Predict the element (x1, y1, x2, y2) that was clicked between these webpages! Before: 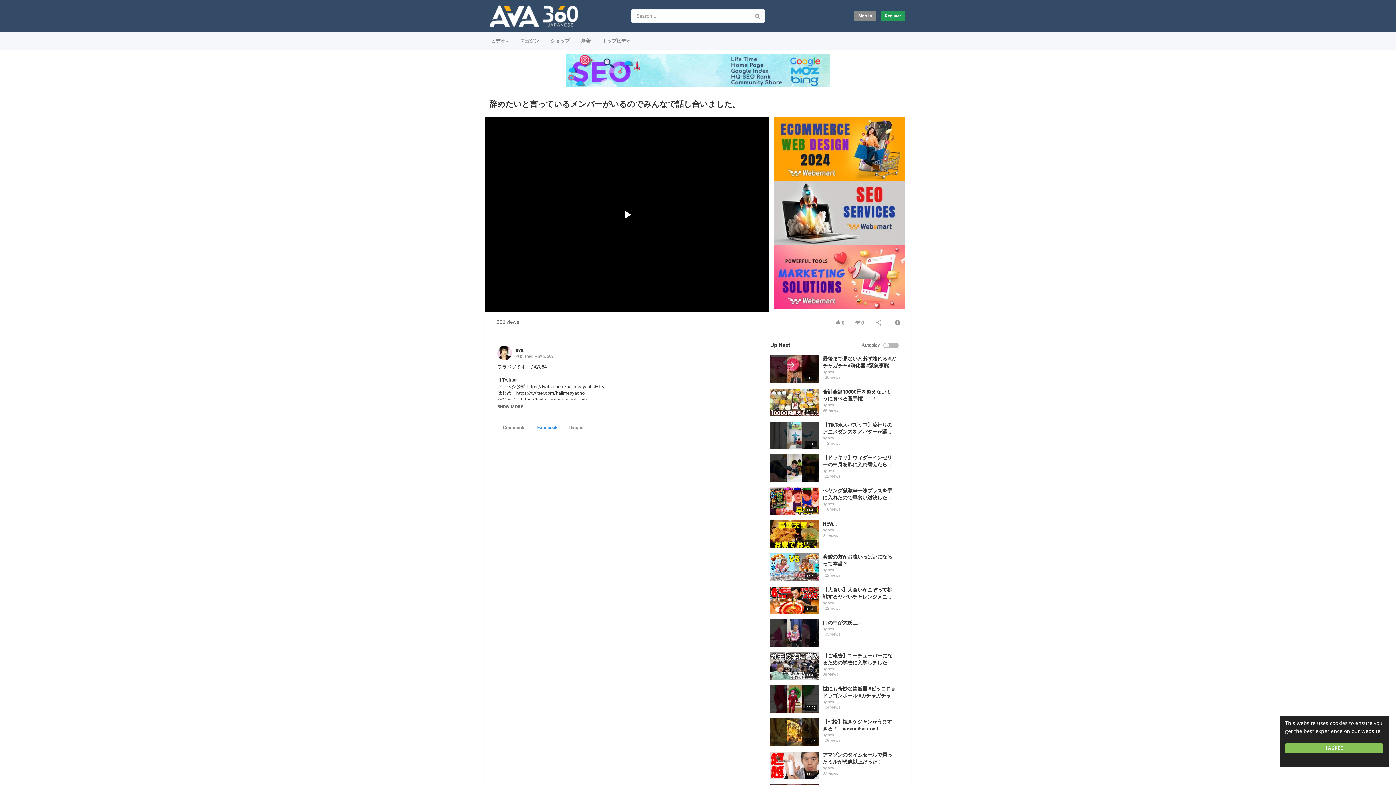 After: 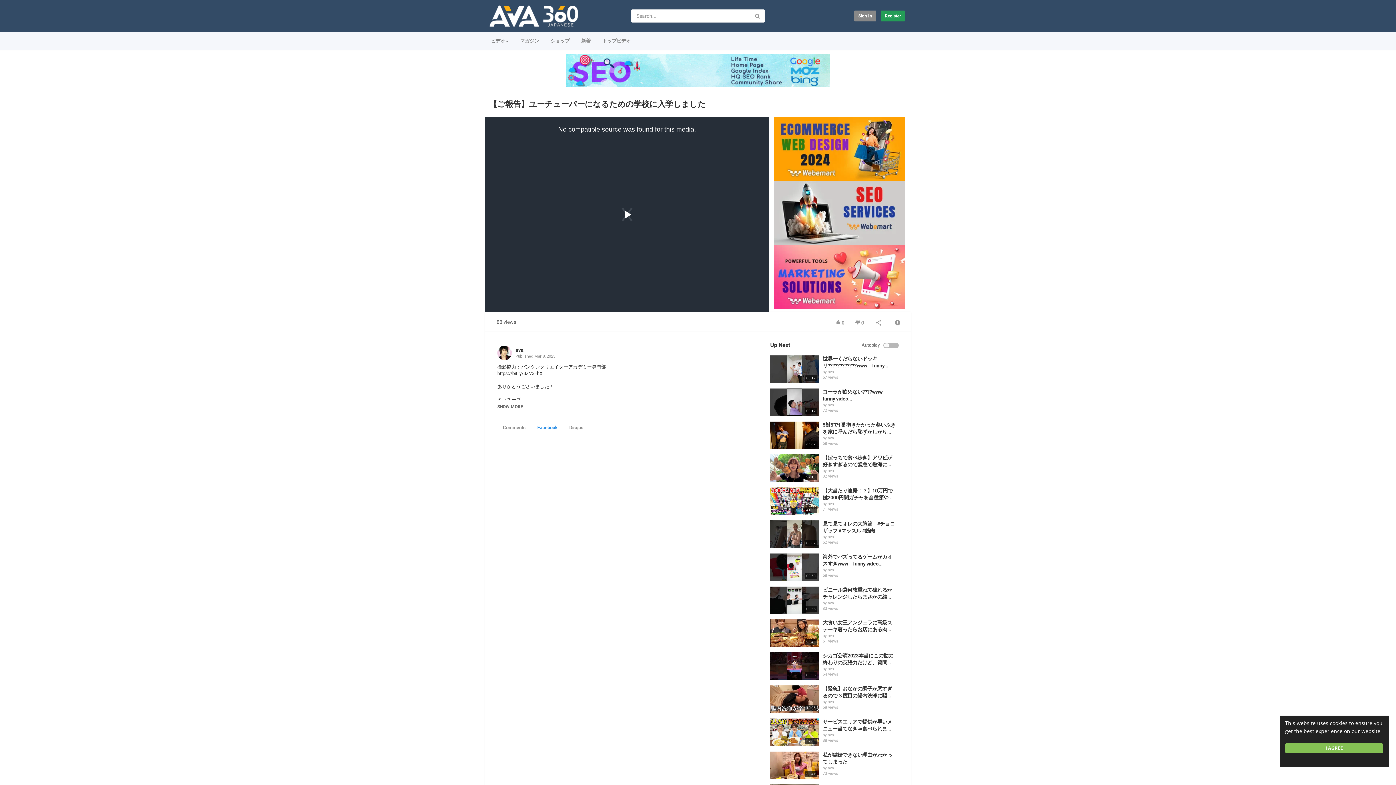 Action: bbox: (770, 652, 819, 680)